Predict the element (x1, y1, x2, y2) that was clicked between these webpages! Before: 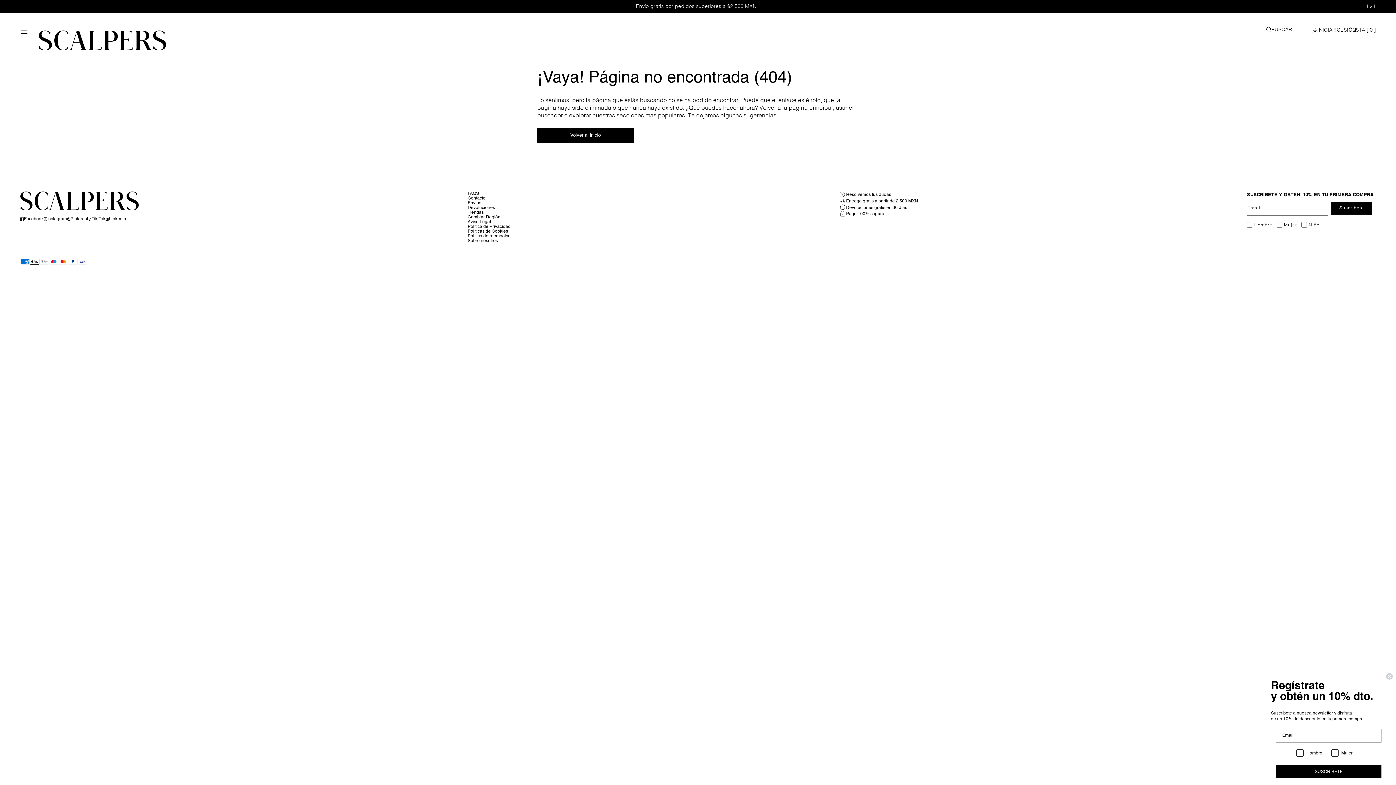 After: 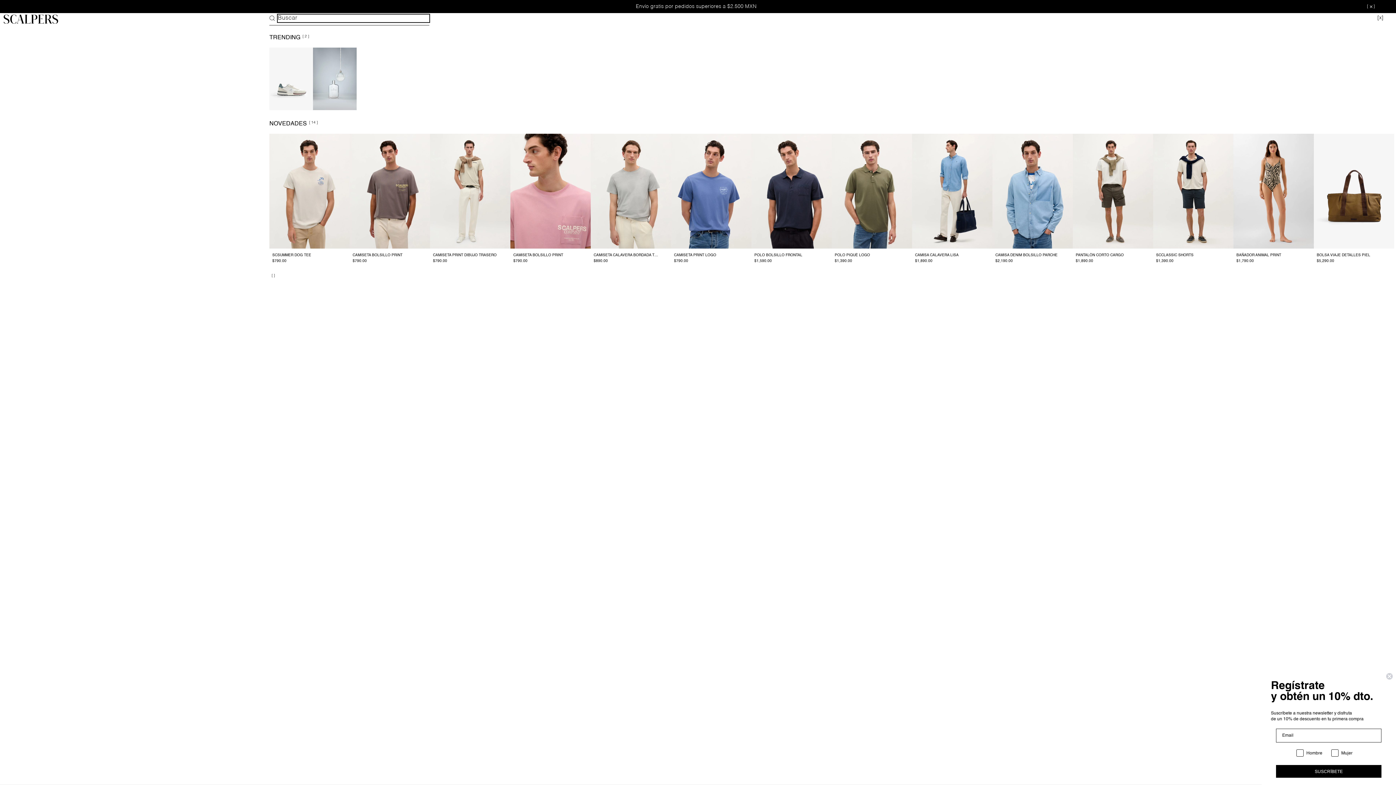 Action: label: Buscar bbox: (1266, 26, 1312, 34)